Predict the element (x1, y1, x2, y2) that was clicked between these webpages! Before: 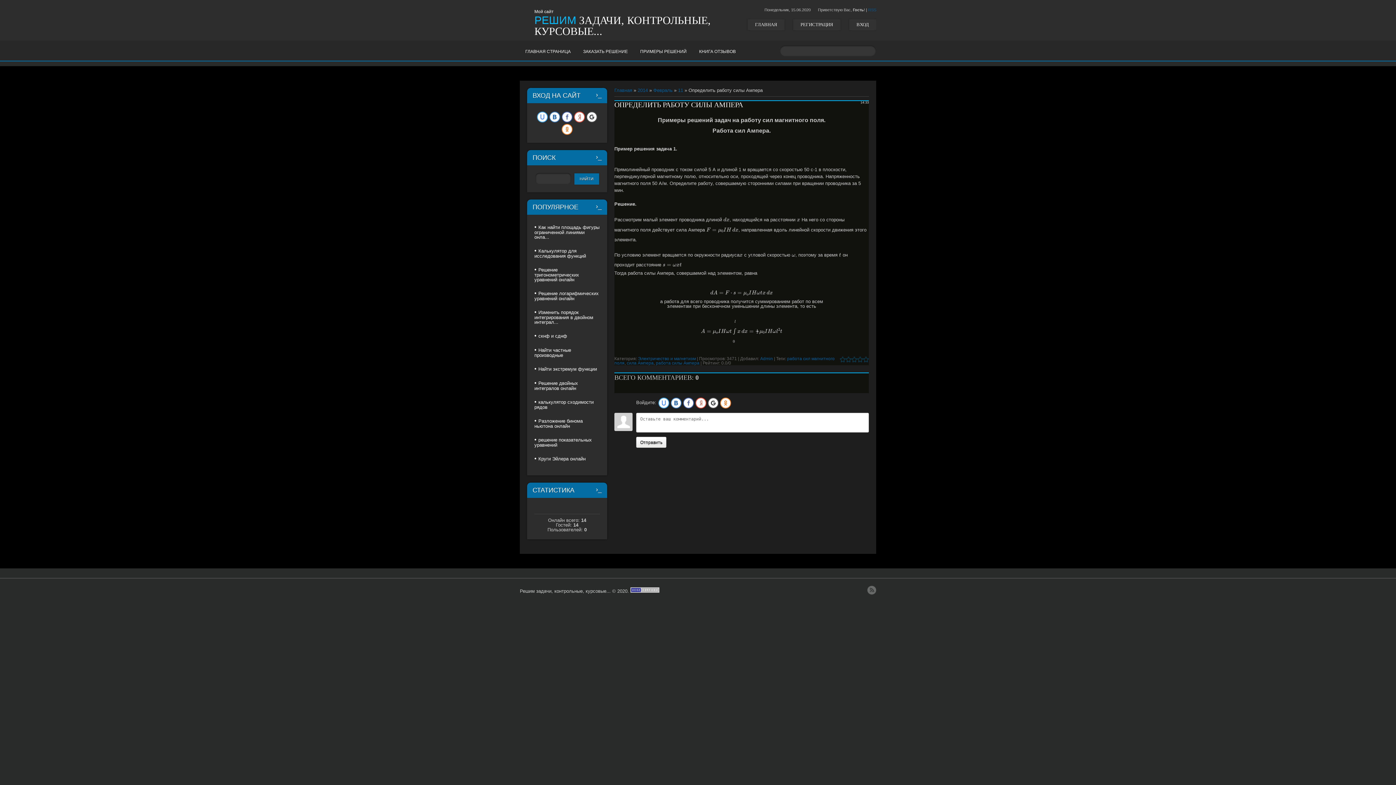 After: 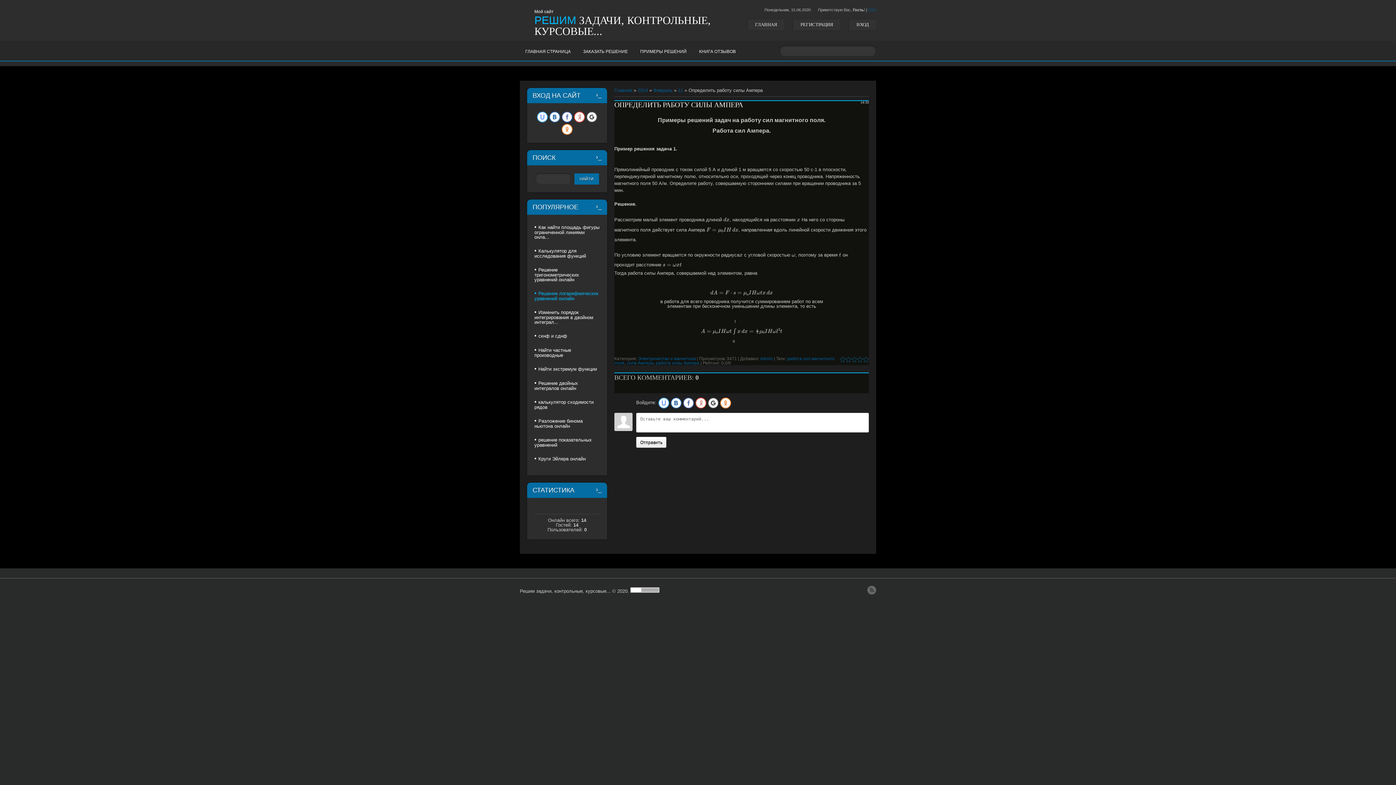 Action: label: Решение логарифмических уравнений онлайн bbox: (534, 288, 600, 302)